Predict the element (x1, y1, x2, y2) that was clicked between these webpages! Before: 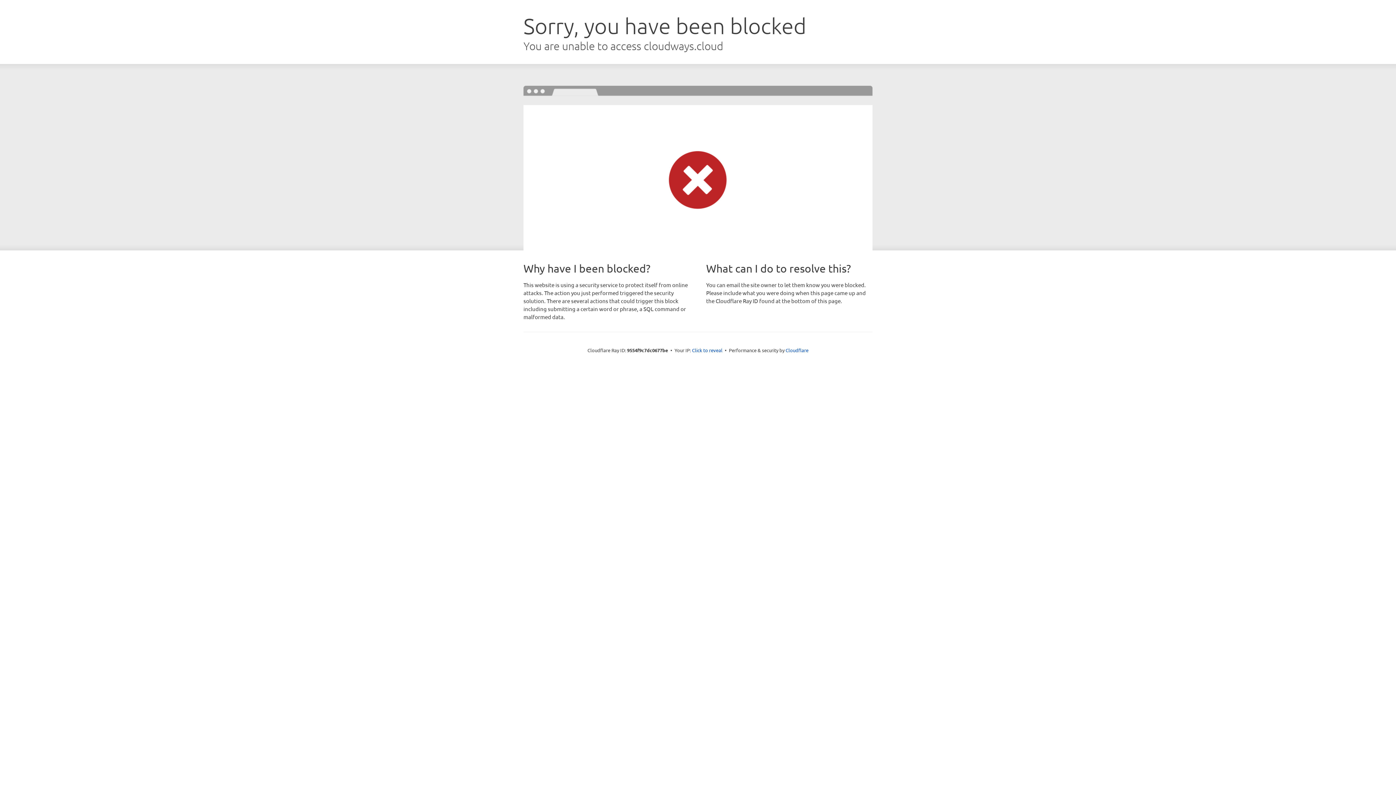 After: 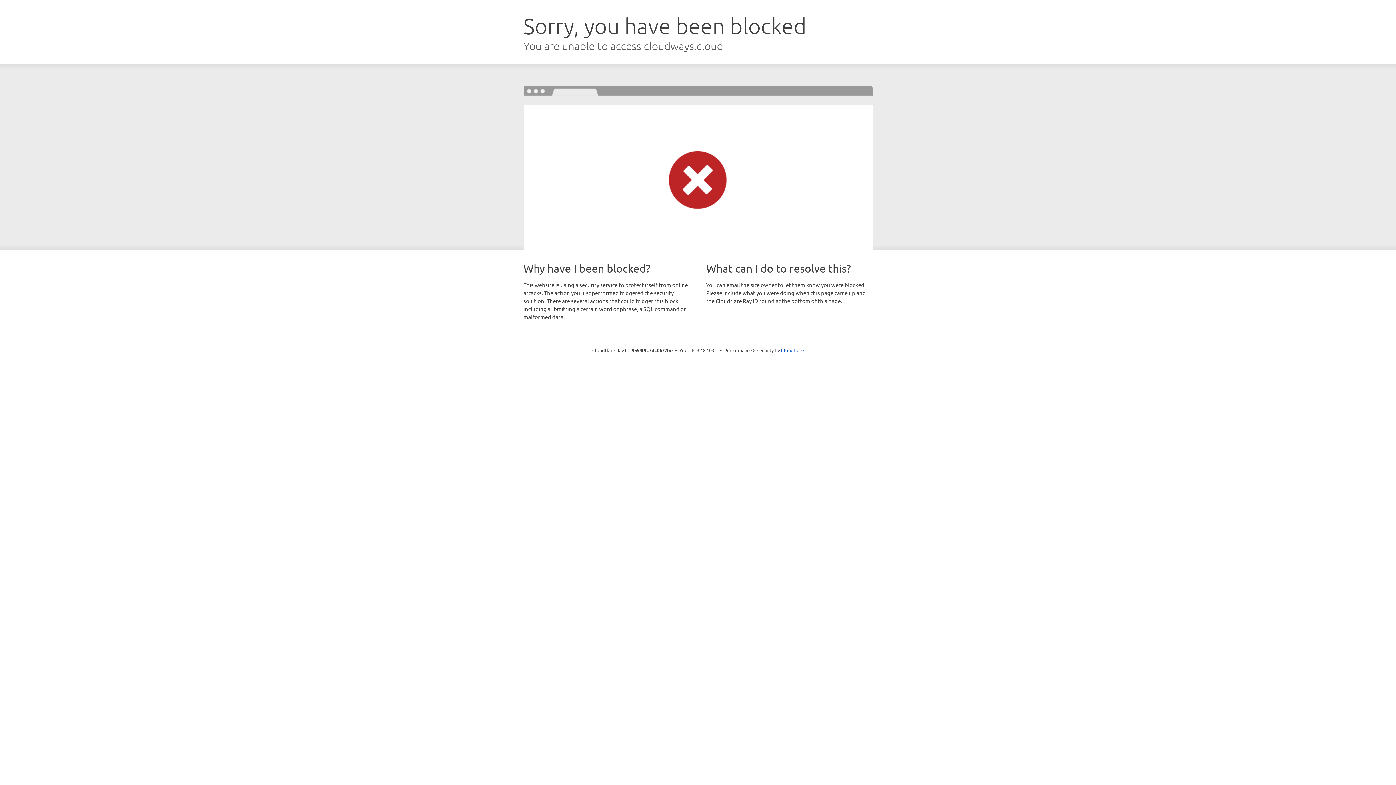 Action: label: Click to reveal bbox: (692, 346, 722, 353)